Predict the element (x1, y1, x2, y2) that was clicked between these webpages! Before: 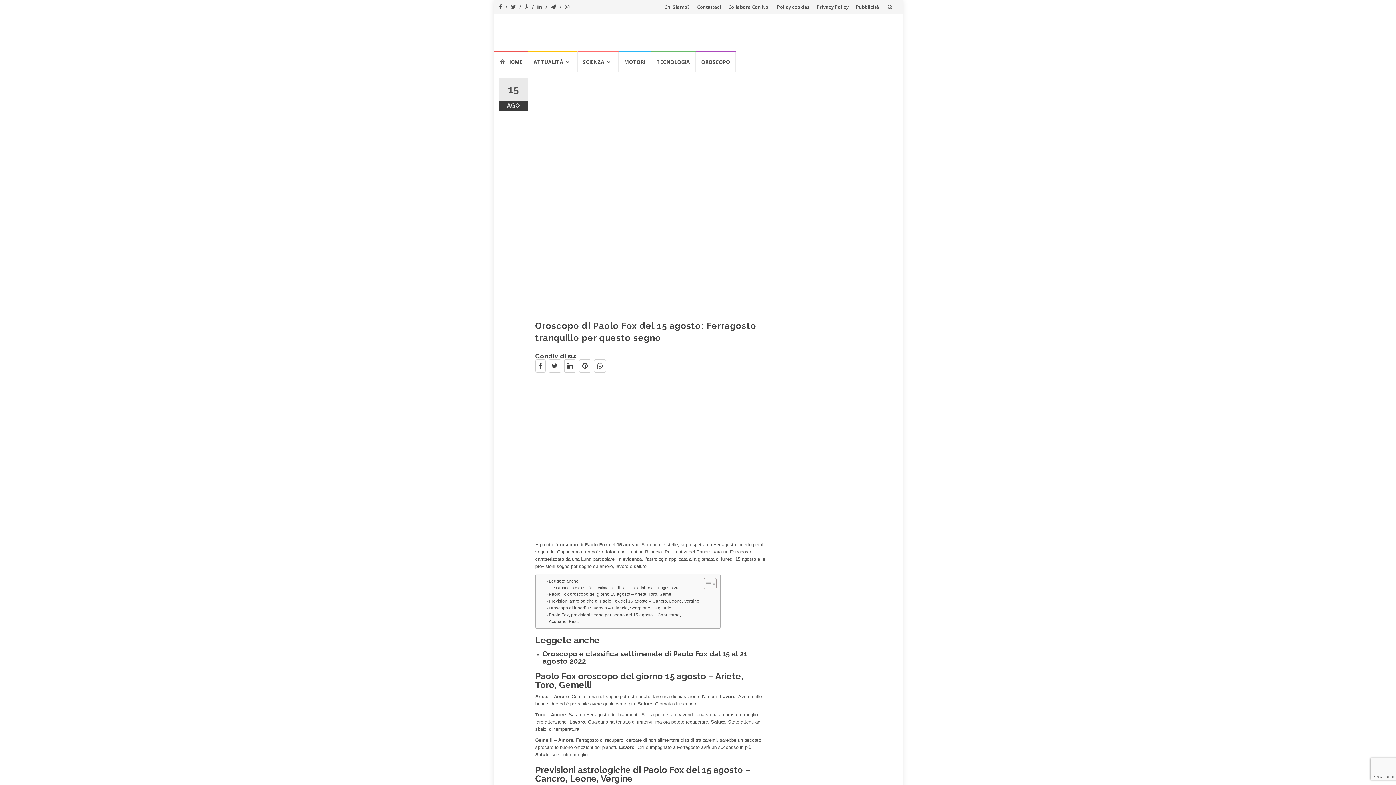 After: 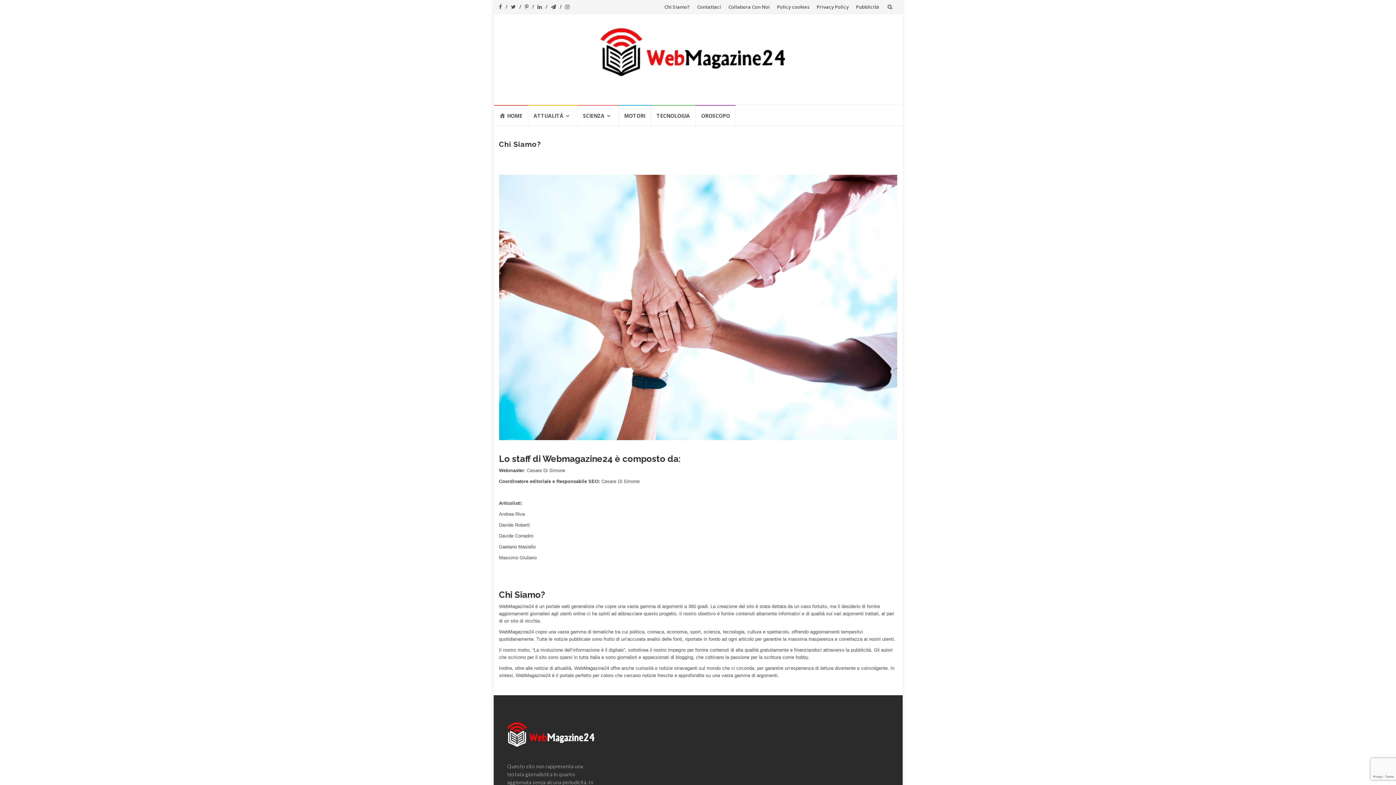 Action: bbox: (666, 3, 691, 10) label: Chi Siamo?